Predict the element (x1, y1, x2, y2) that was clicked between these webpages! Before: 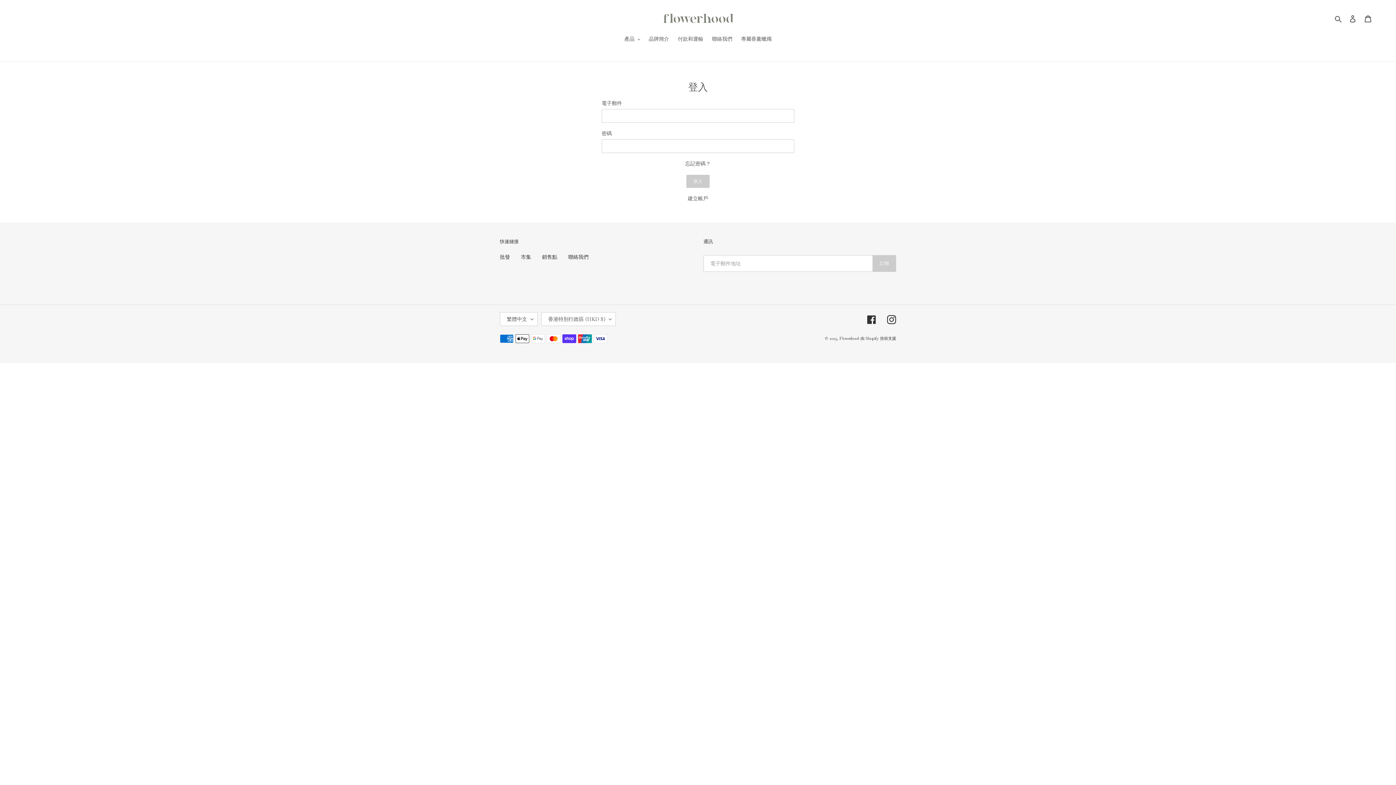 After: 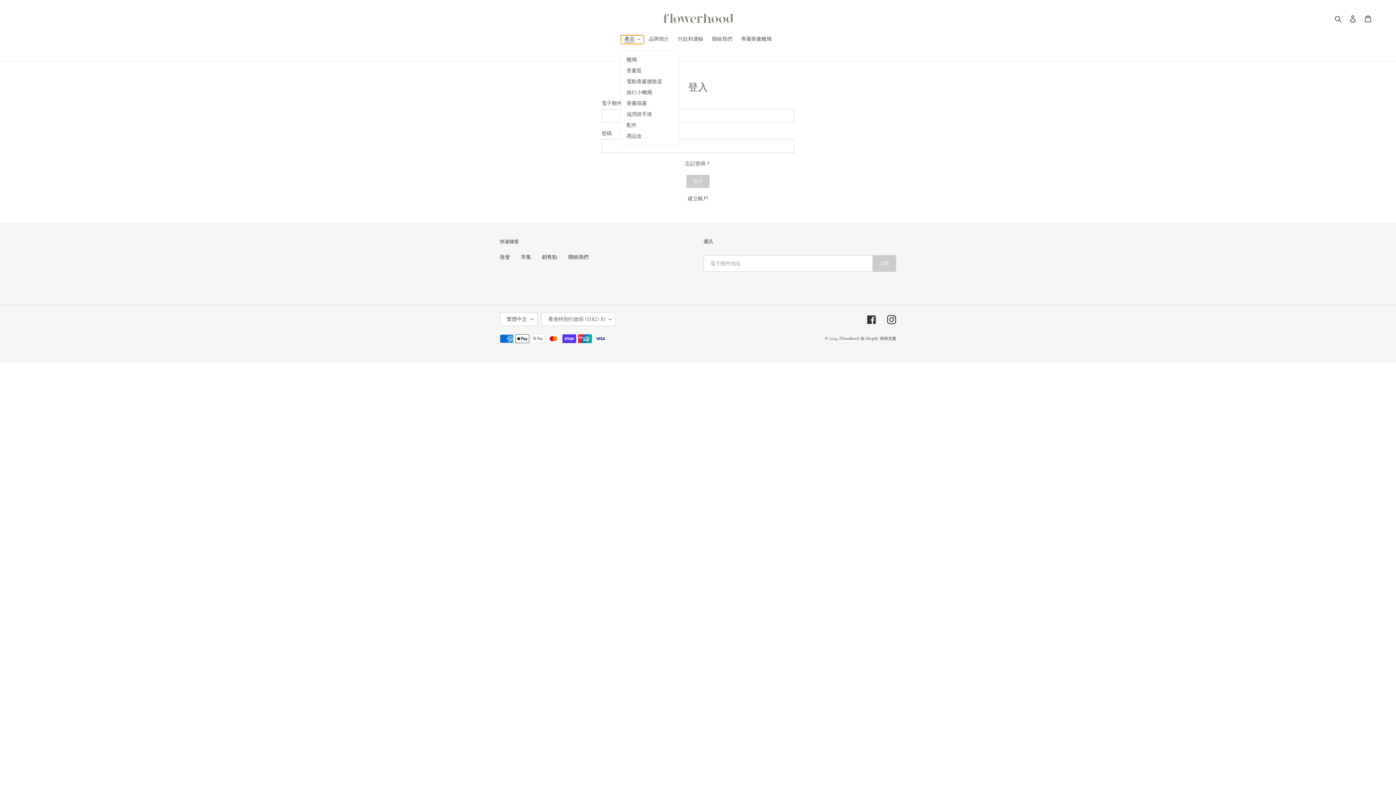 Action: bbox: (620, 35, 643, 44) label: 產品